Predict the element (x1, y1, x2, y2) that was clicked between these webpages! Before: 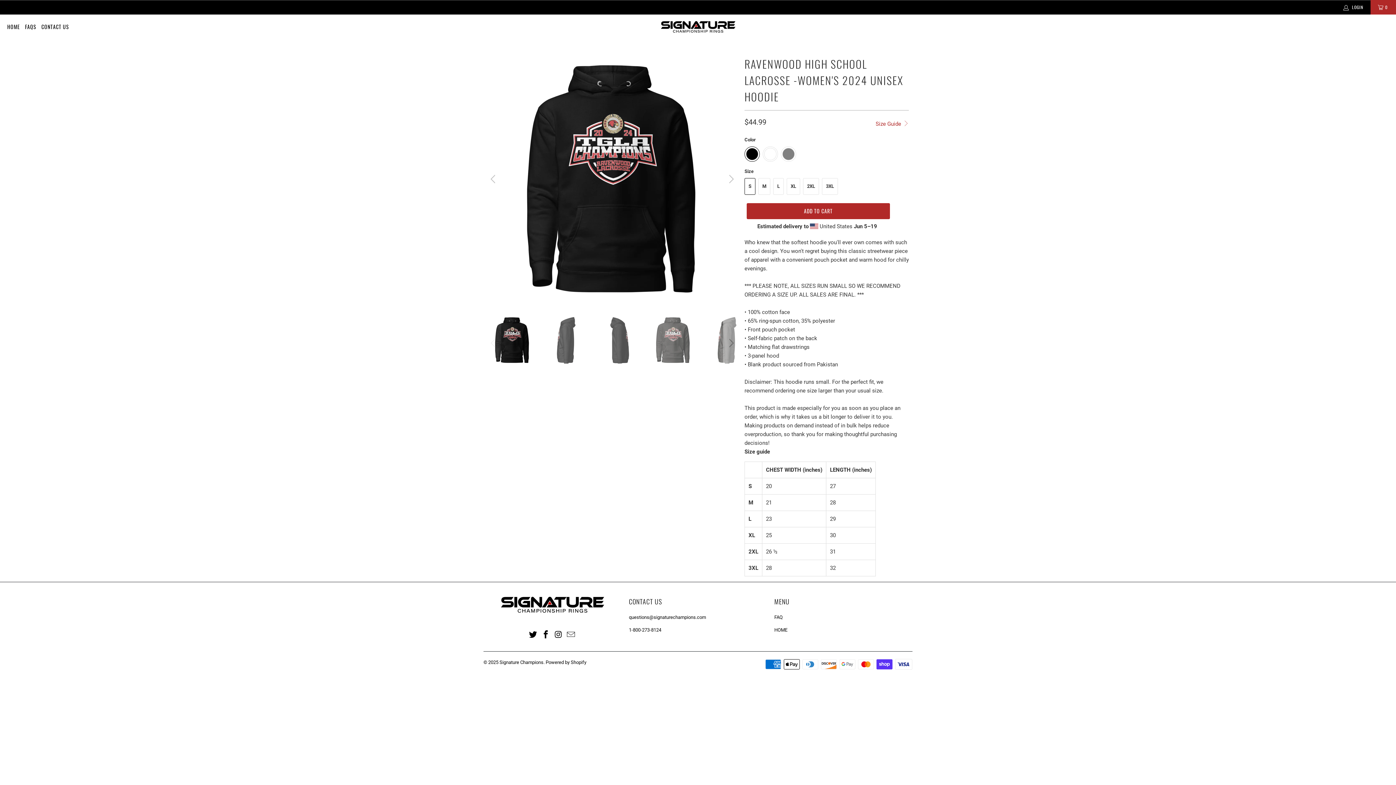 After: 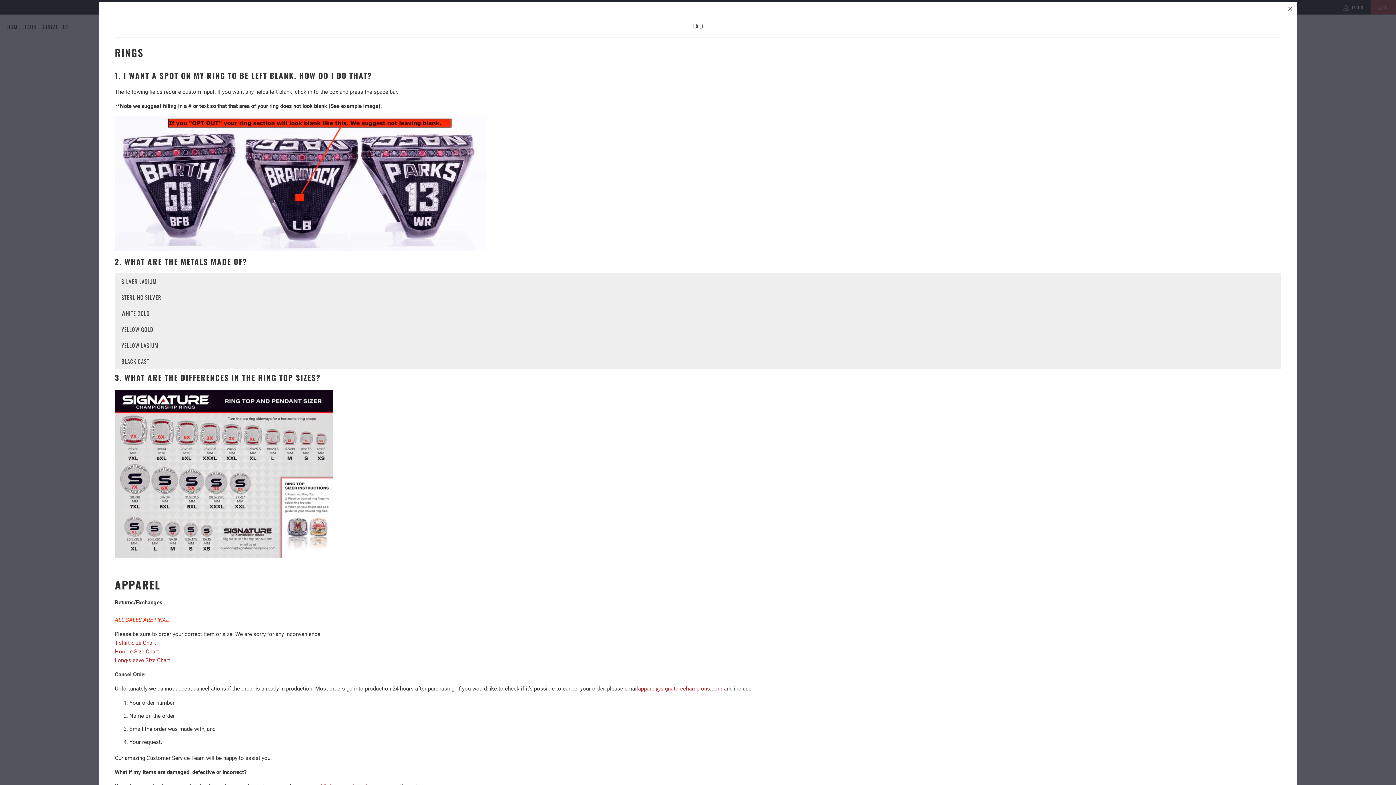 Action: label: Size Guide  bbox: (875, 117, 909, 128)